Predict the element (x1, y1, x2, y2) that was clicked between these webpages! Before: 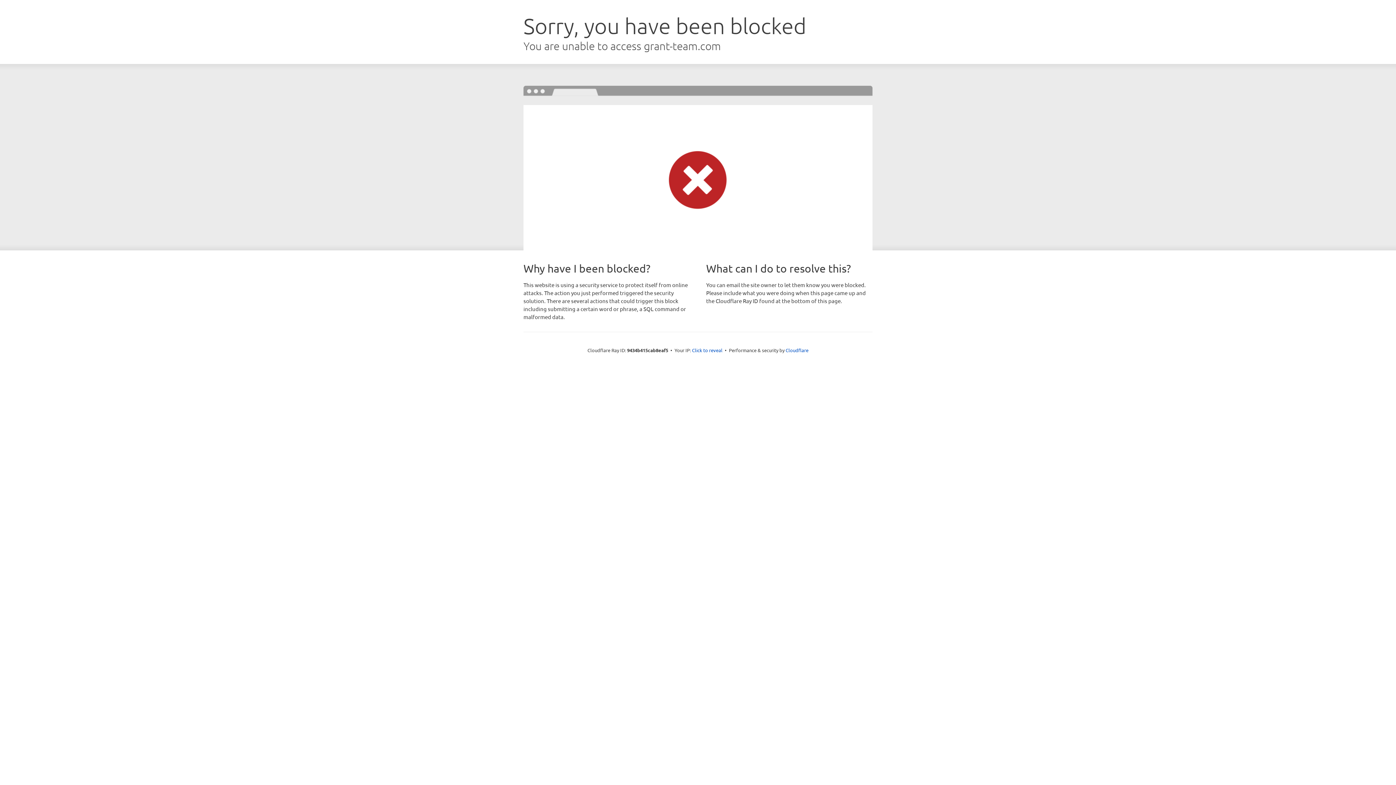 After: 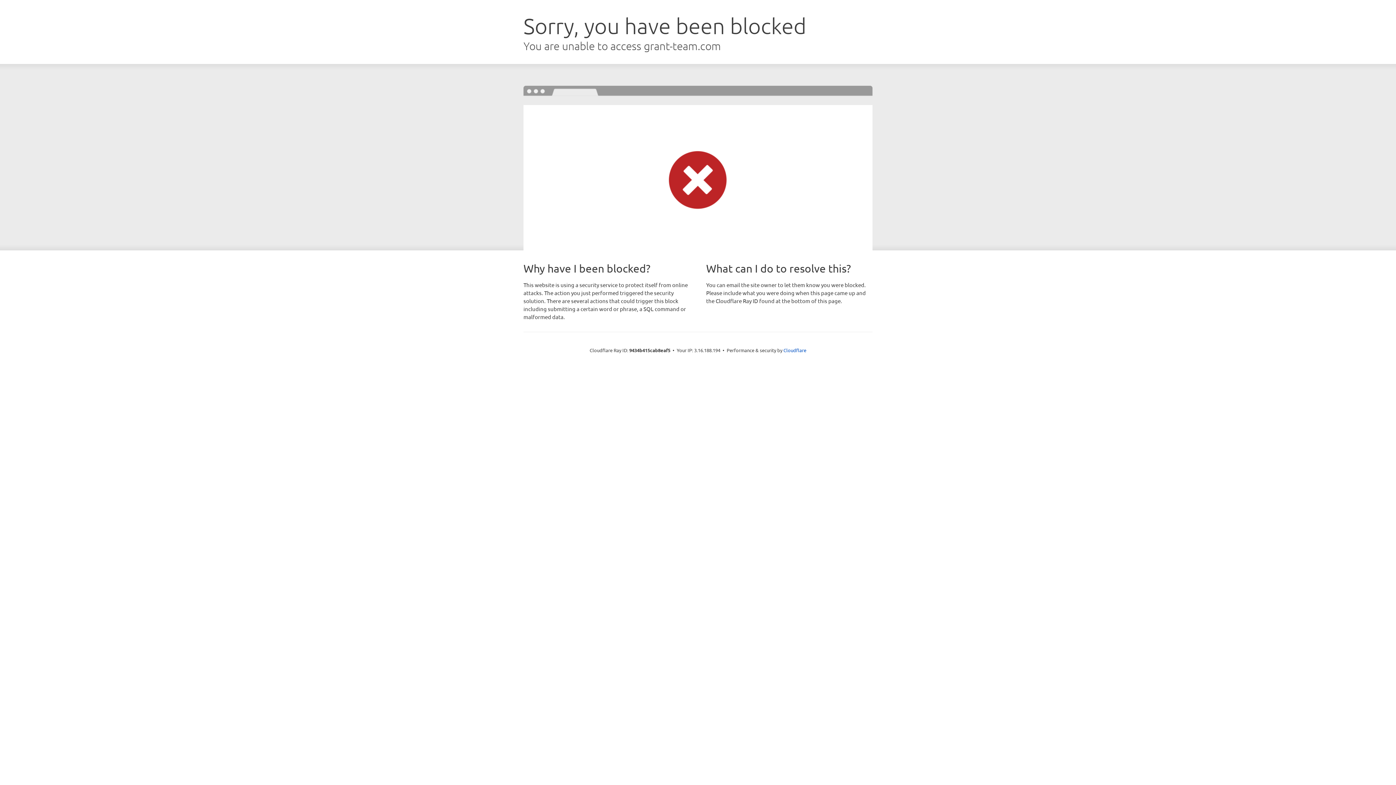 Action: bbox: (692, 346, 722, 353) label: Click to reveal